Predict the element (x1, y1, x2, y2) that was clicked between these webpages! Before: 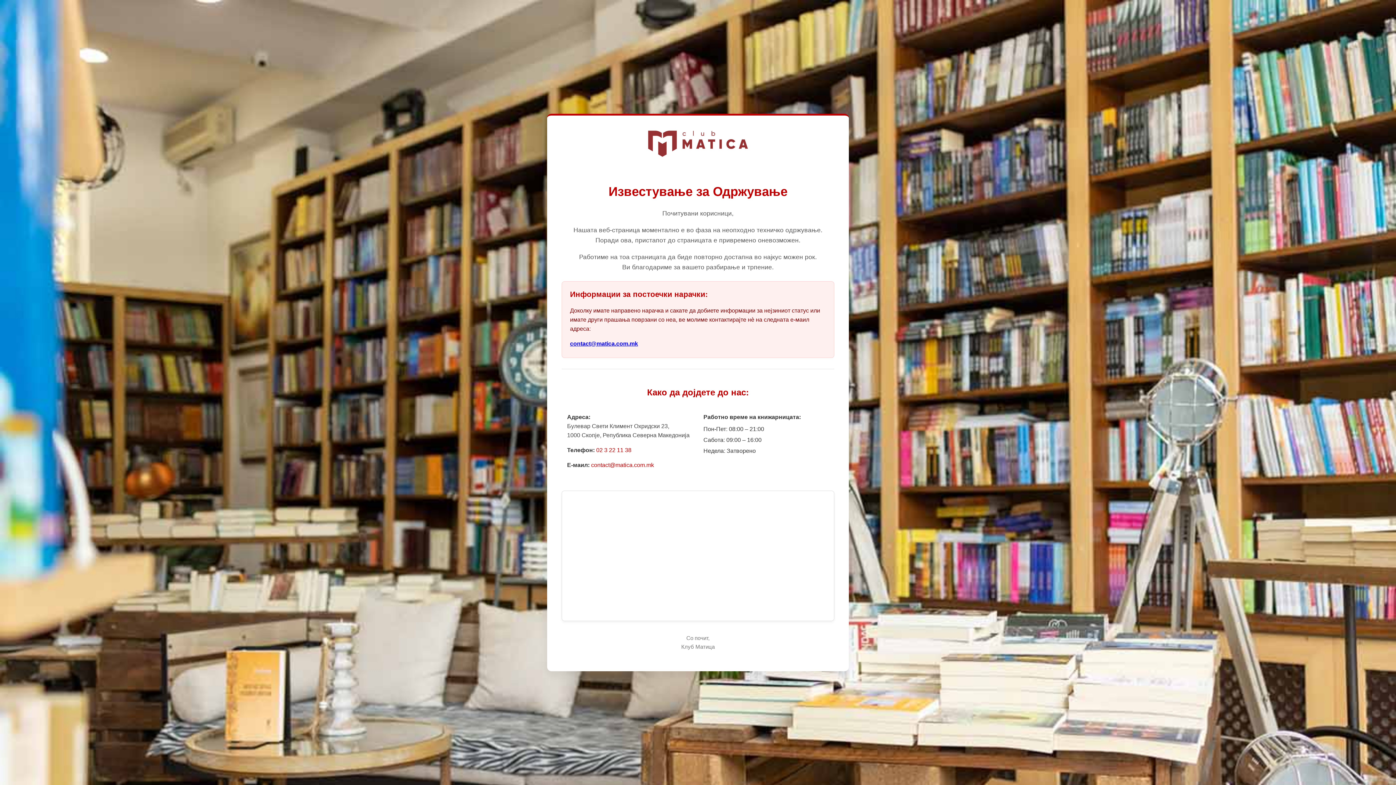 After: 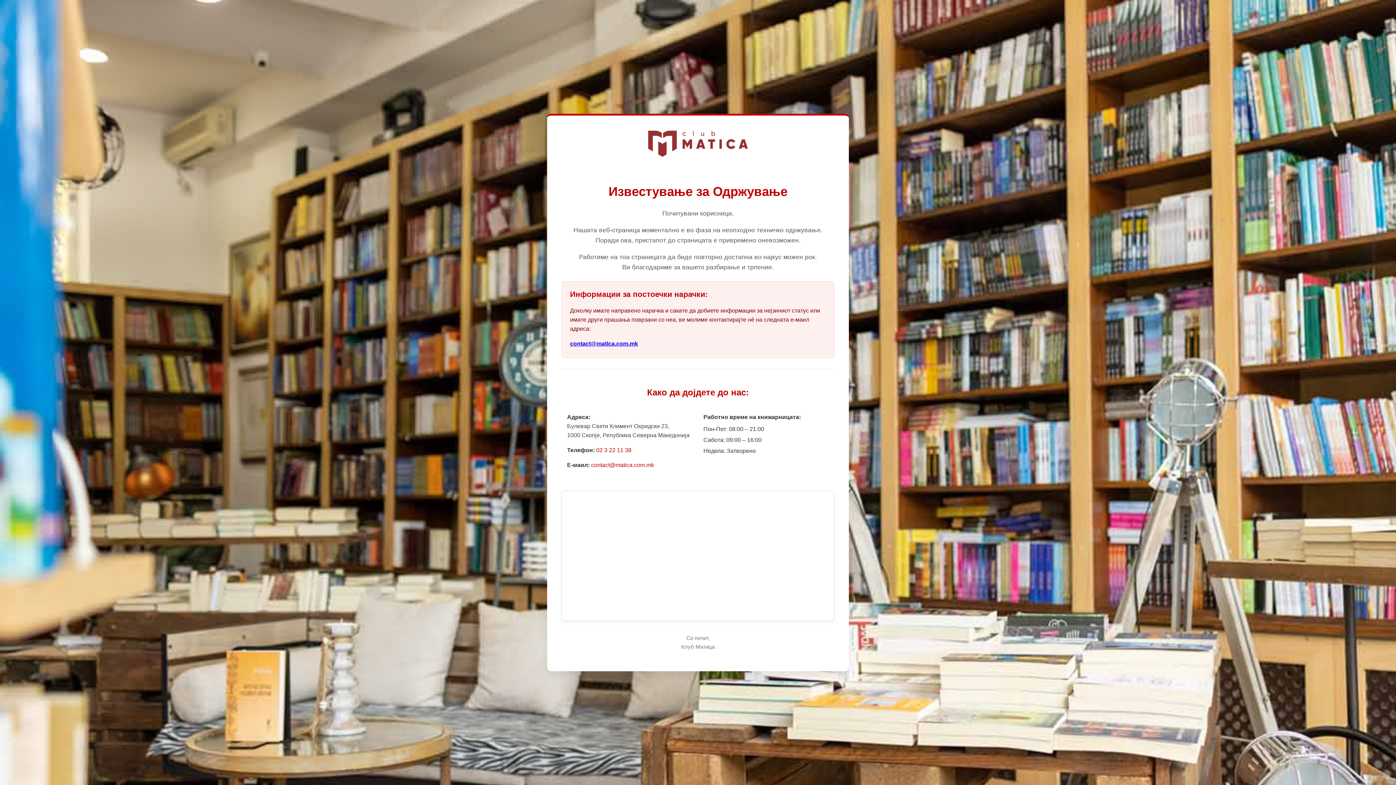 Action: label: contact@matica.com.mk bbox: (570, 340, 638, 346)